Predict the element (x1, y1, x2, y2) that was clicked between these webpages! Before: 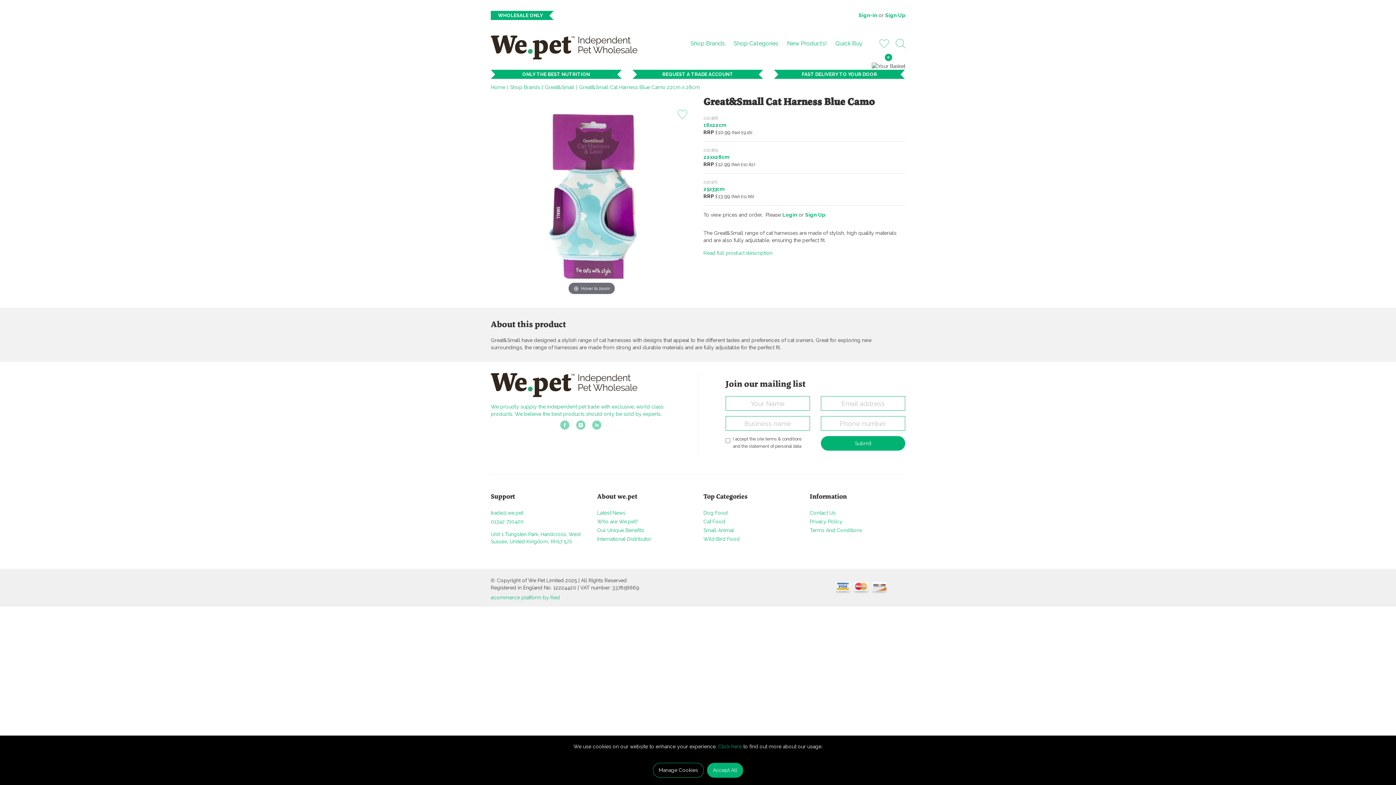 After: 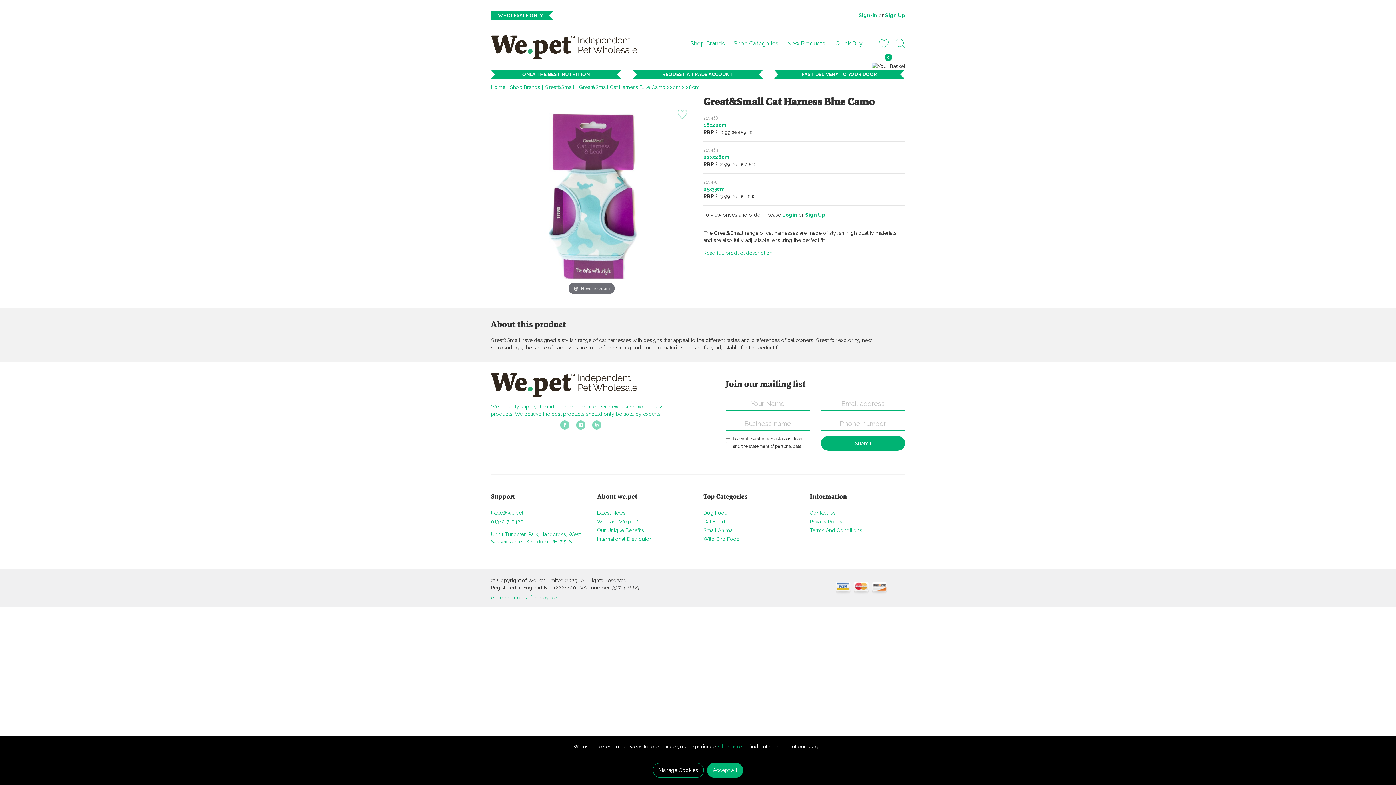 Action: bbox: (490, 510, 523, 516) label: trade@we.pet